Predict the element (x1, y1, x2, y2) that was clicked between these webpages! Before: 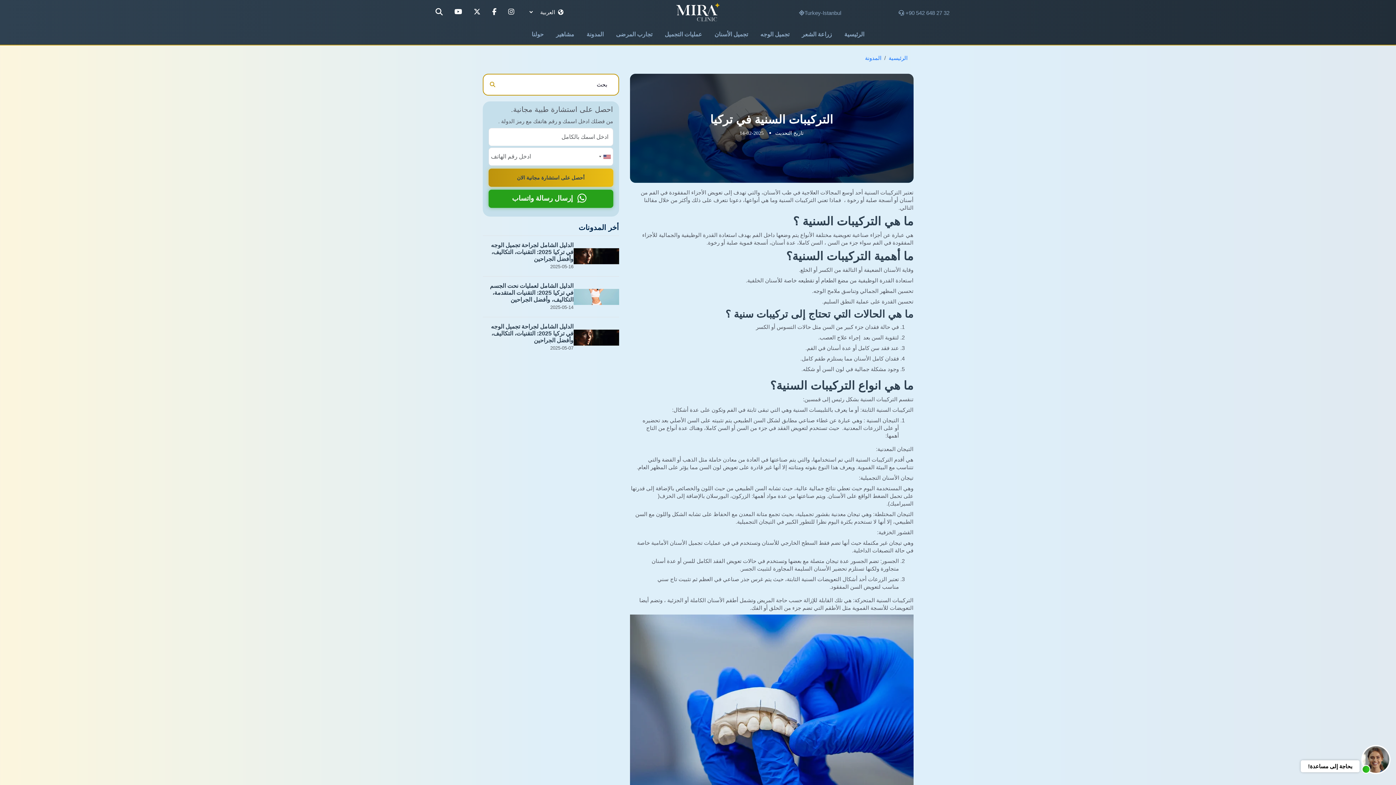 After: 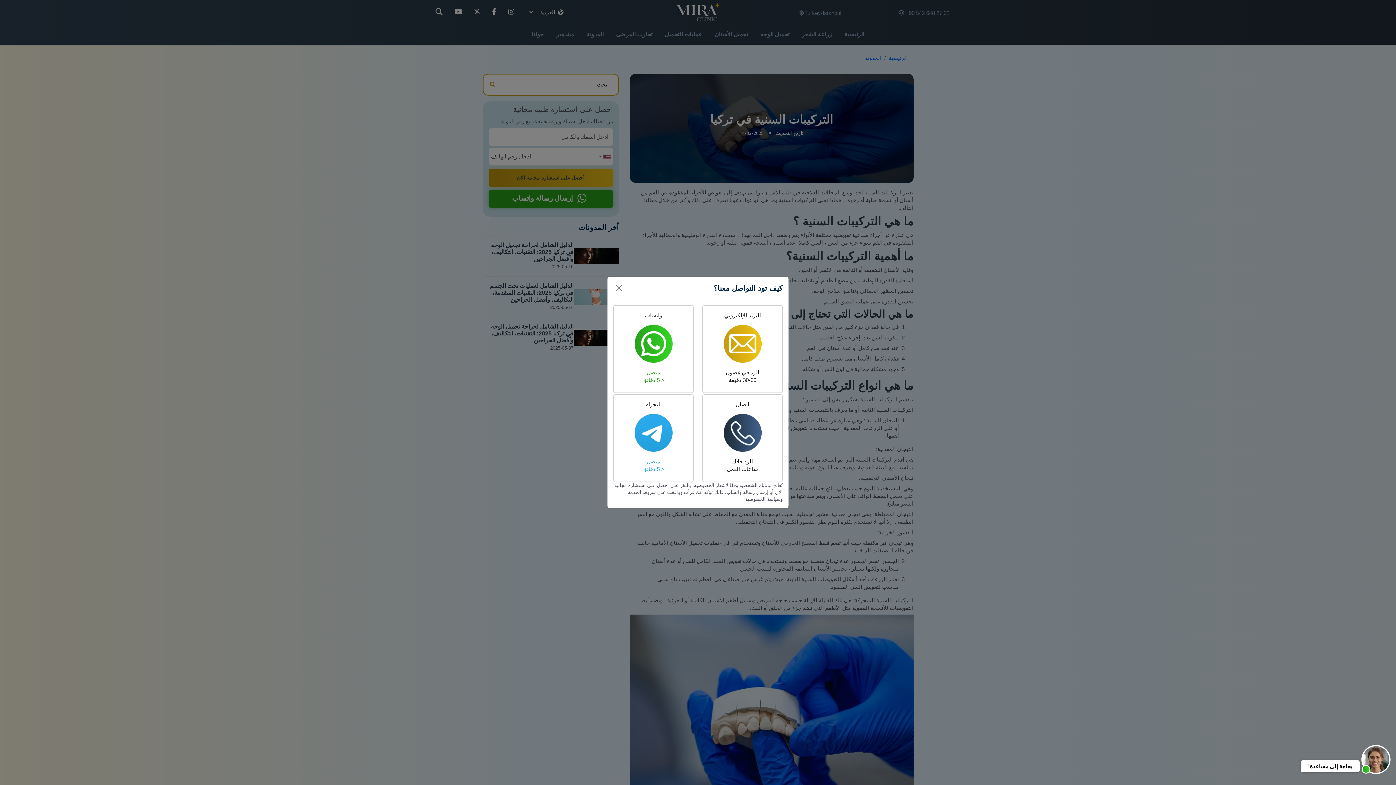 Action: bbox: (1361, 745, 1390, 774)